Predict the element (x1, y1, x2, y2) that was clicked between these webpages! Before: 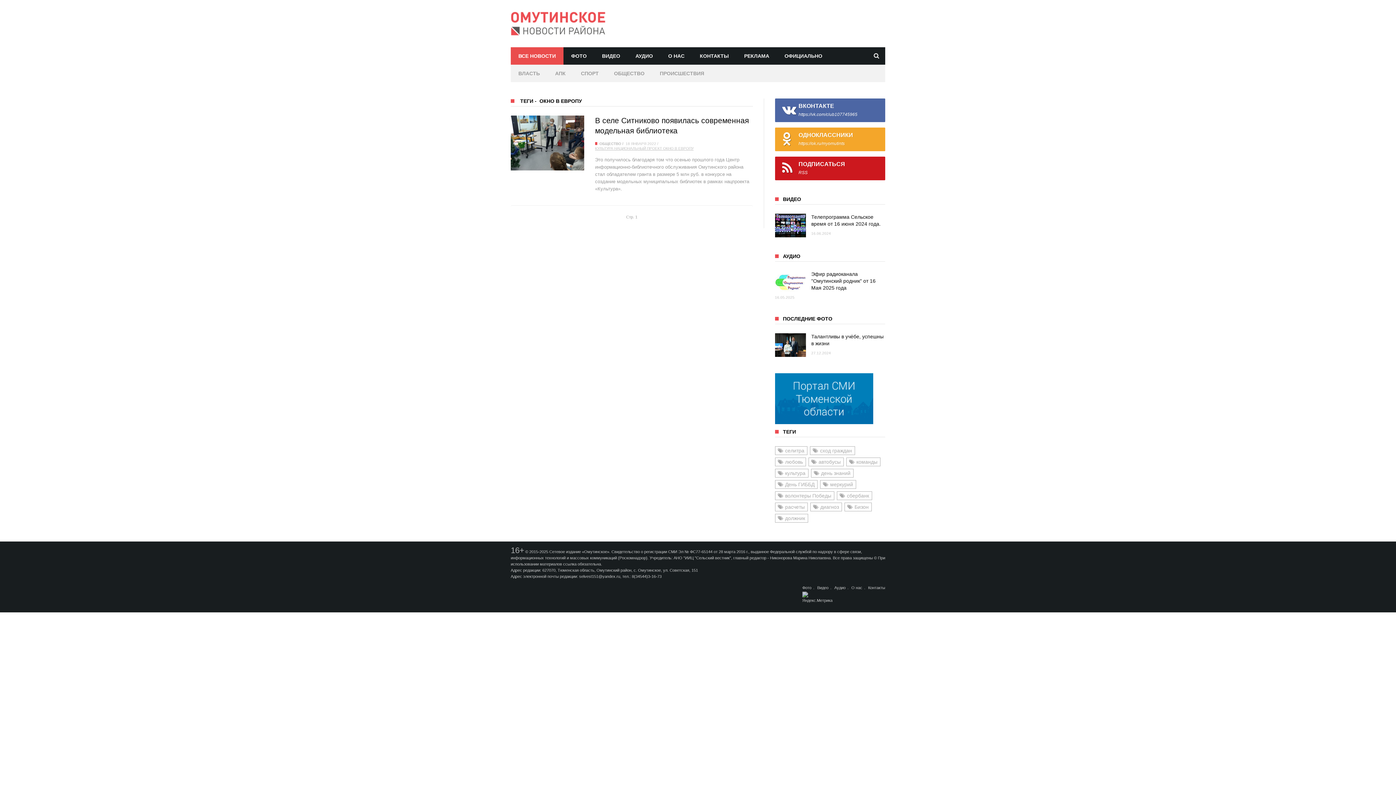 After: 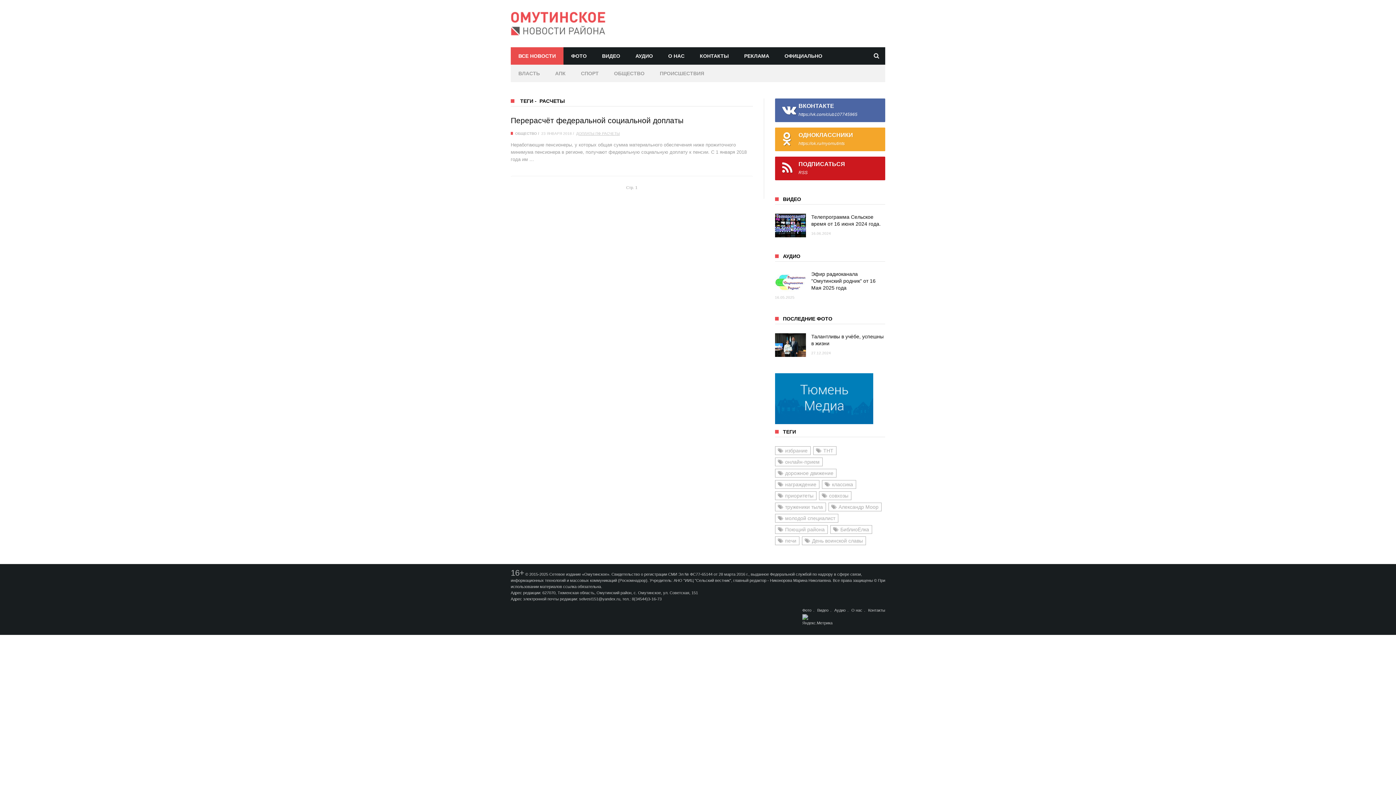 Action: bbox: (775, 502, 807, 511) label: расчеты